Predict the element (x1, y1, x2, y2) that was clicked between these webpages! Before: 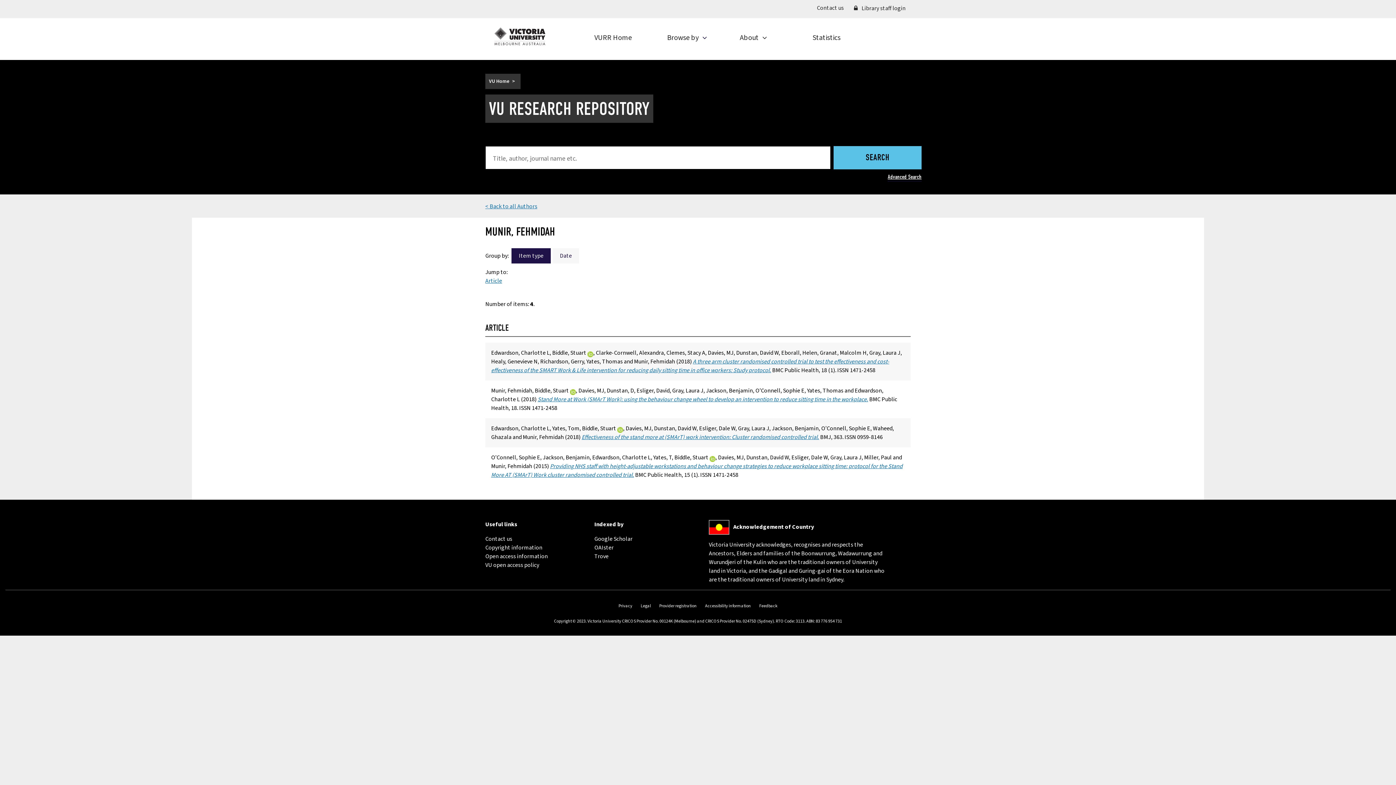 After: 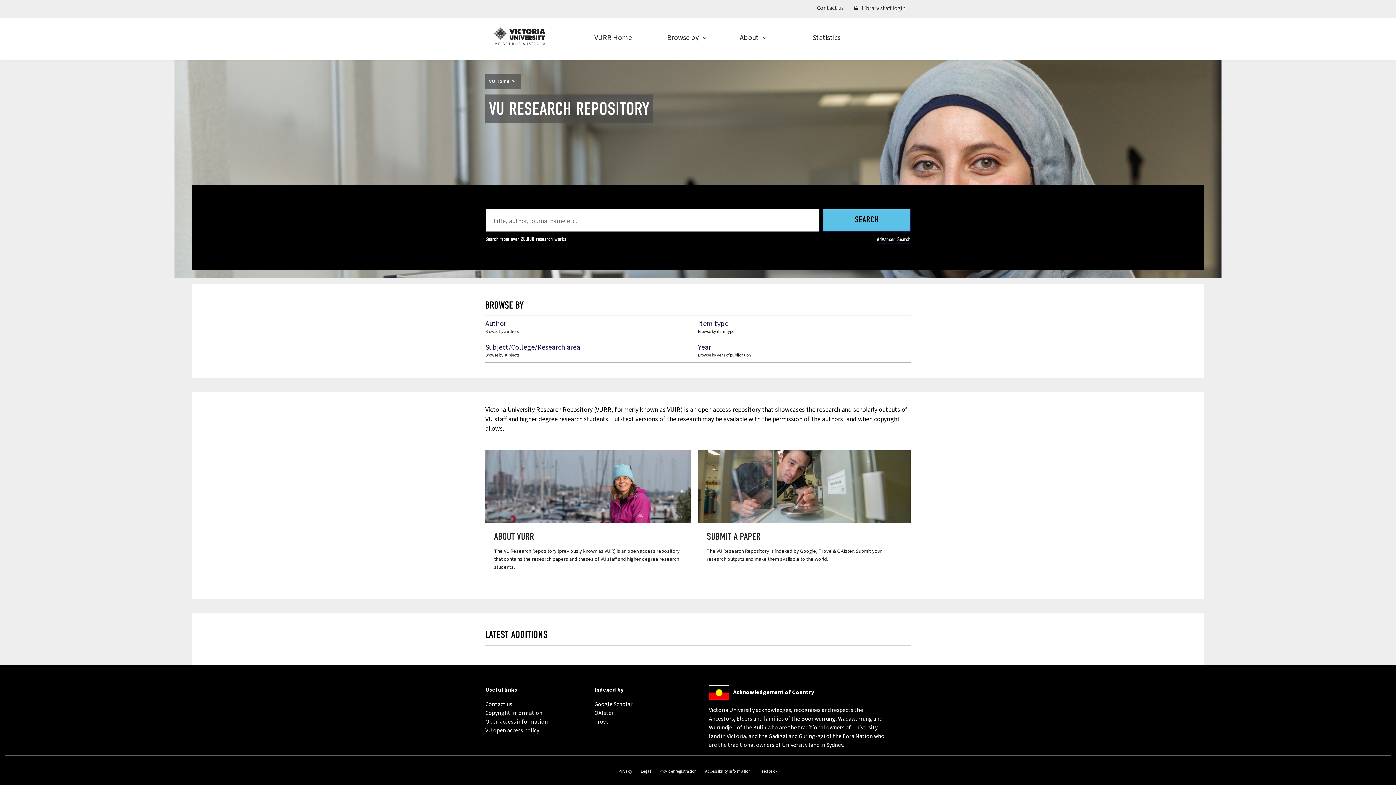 Action: bbox: (594, 18, 641, 57) label: VURR Home